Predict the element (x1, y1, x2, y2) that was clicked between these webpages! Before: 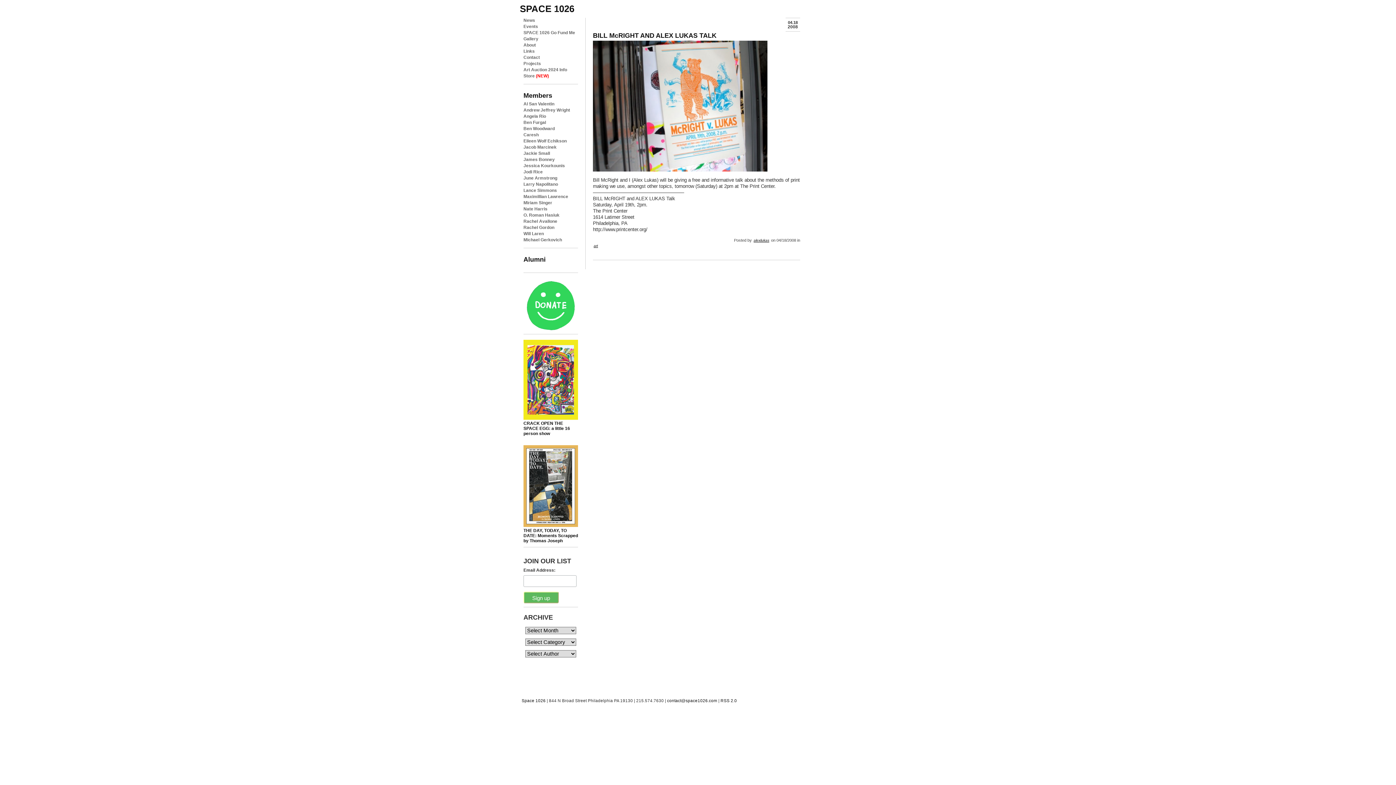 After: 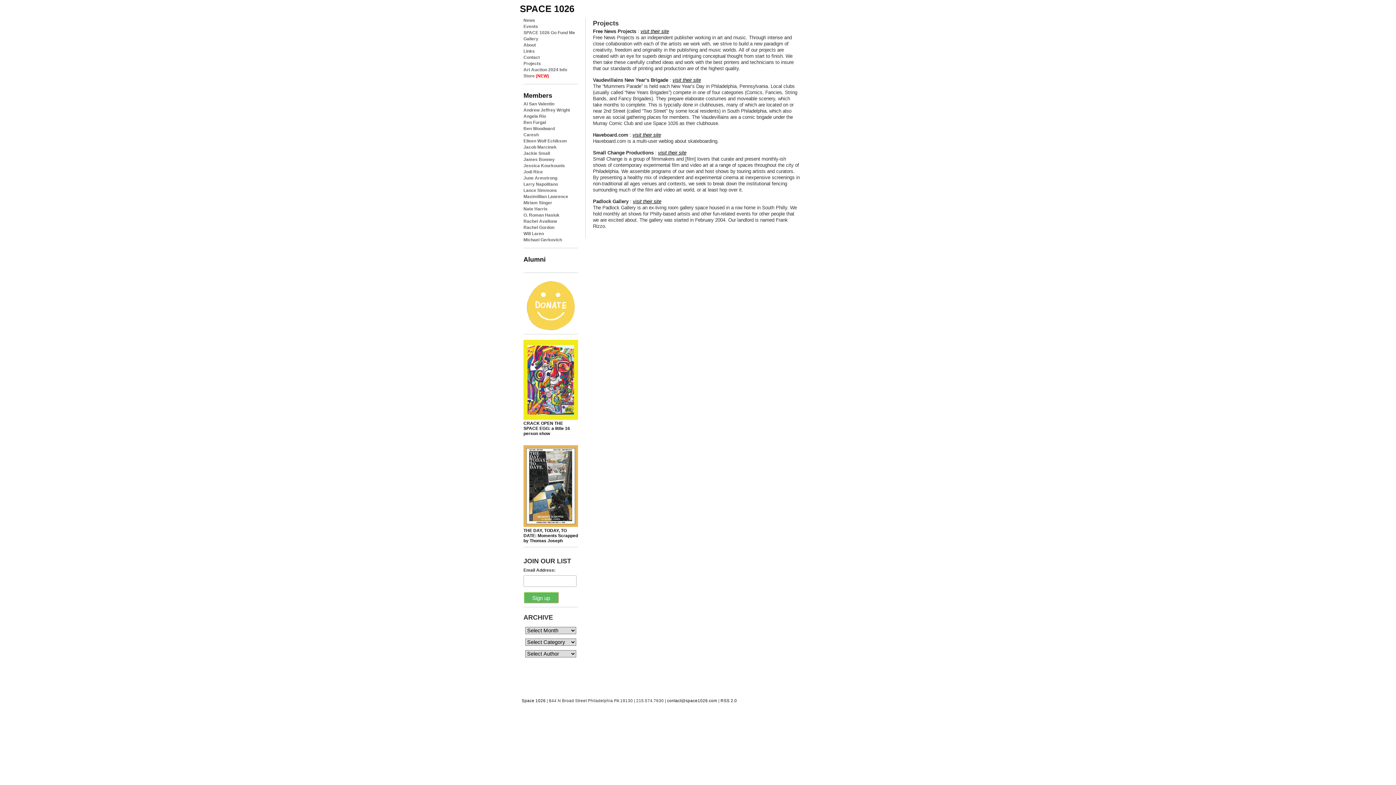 Action: label: Projects bbox: (523, 61, 541, 66)